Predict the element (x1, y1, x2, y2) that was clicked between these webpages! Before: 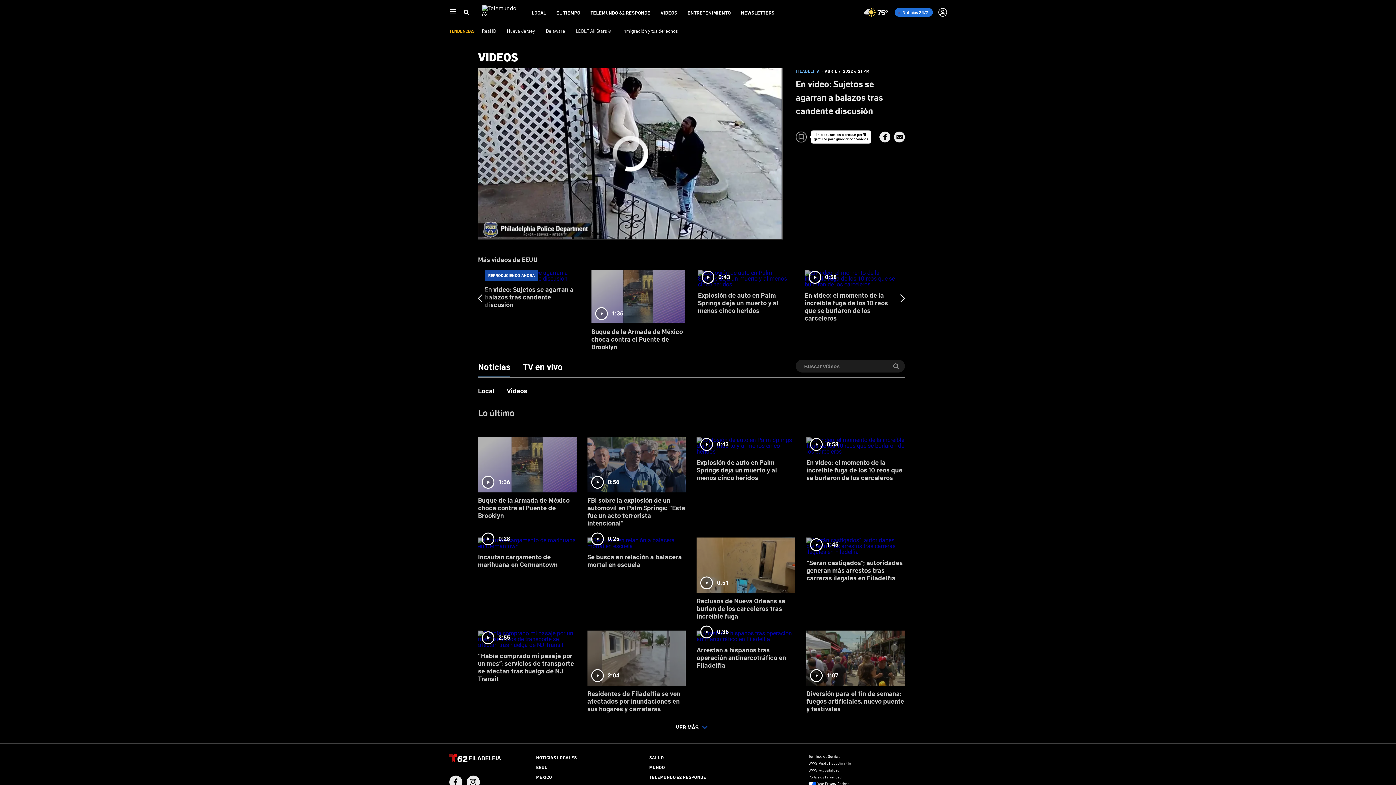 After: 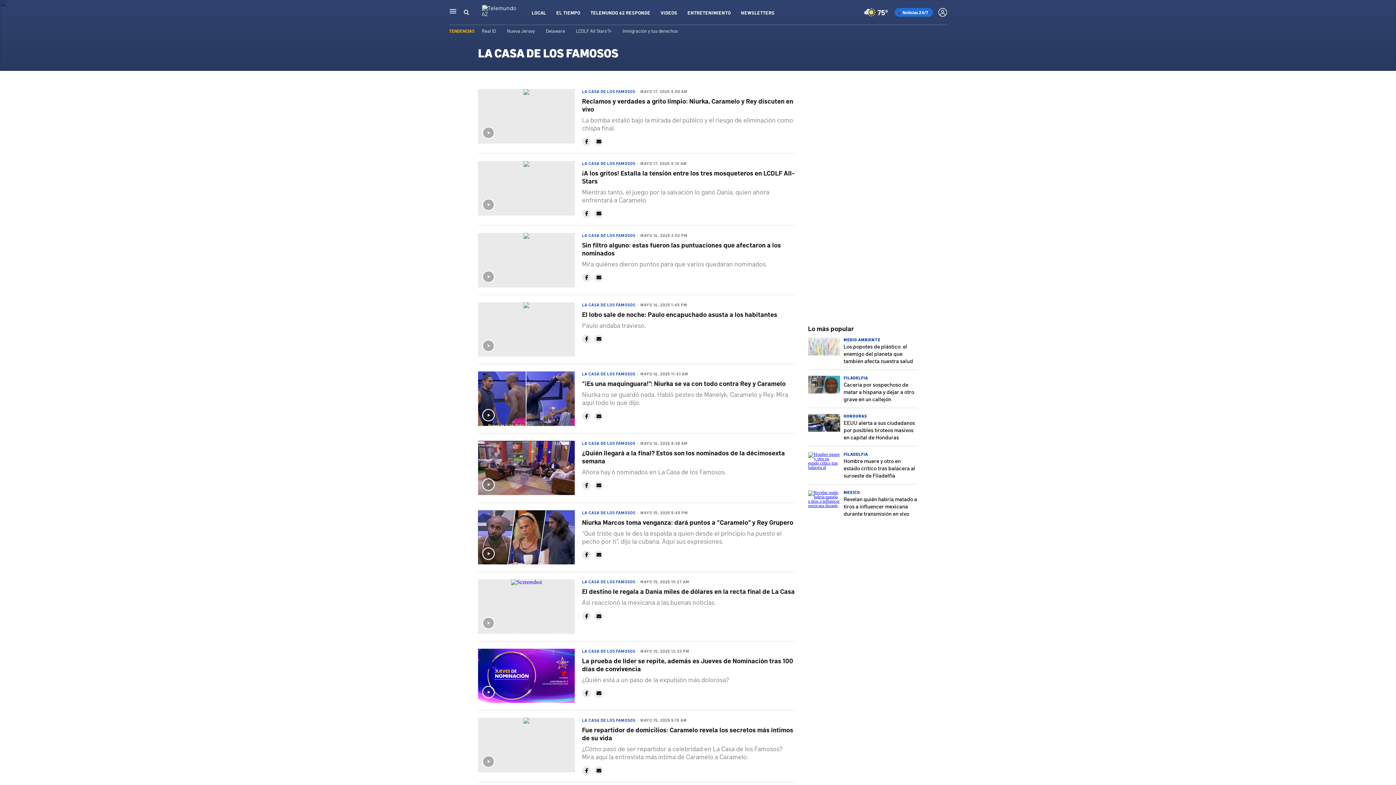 Action: label: LCDLF All Stars✨ bbox: (576, 27, 611, 33)